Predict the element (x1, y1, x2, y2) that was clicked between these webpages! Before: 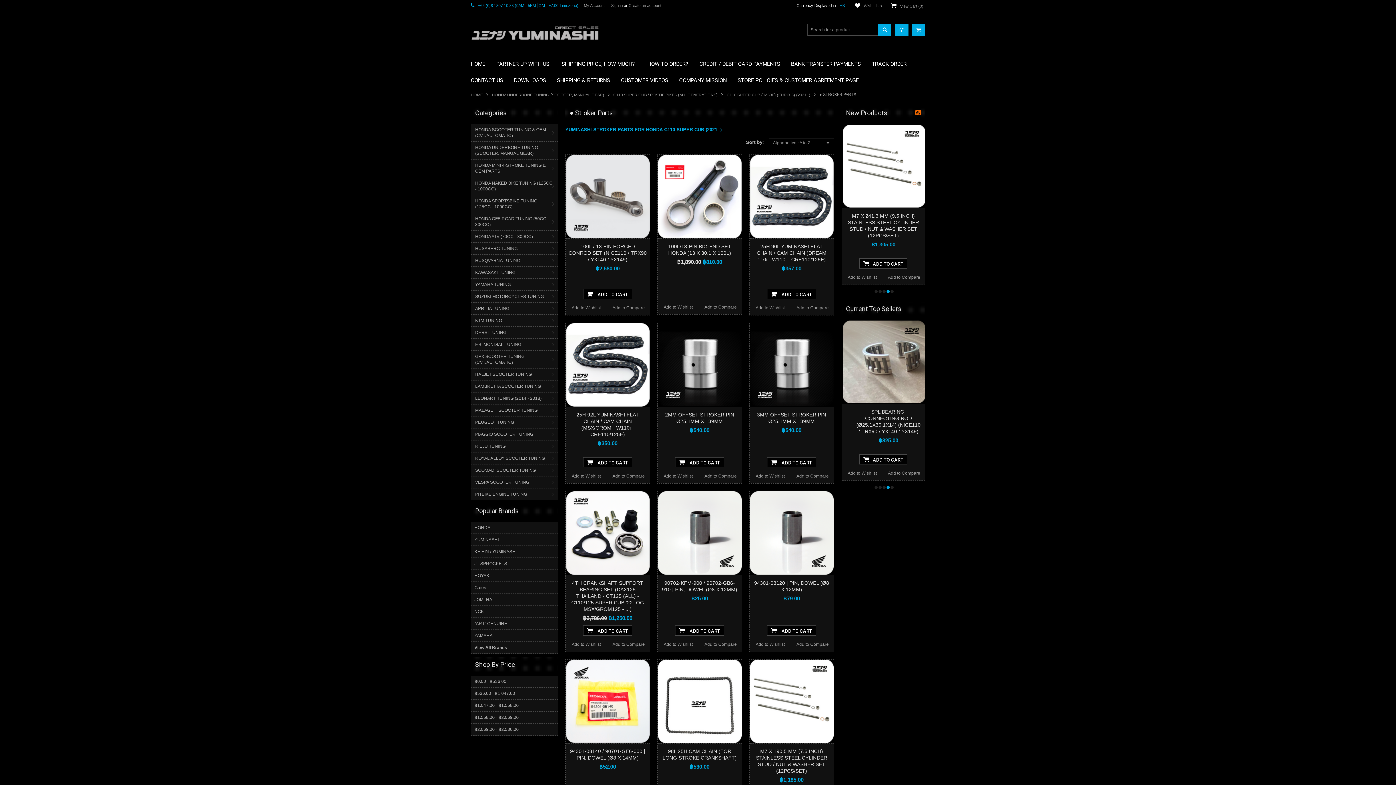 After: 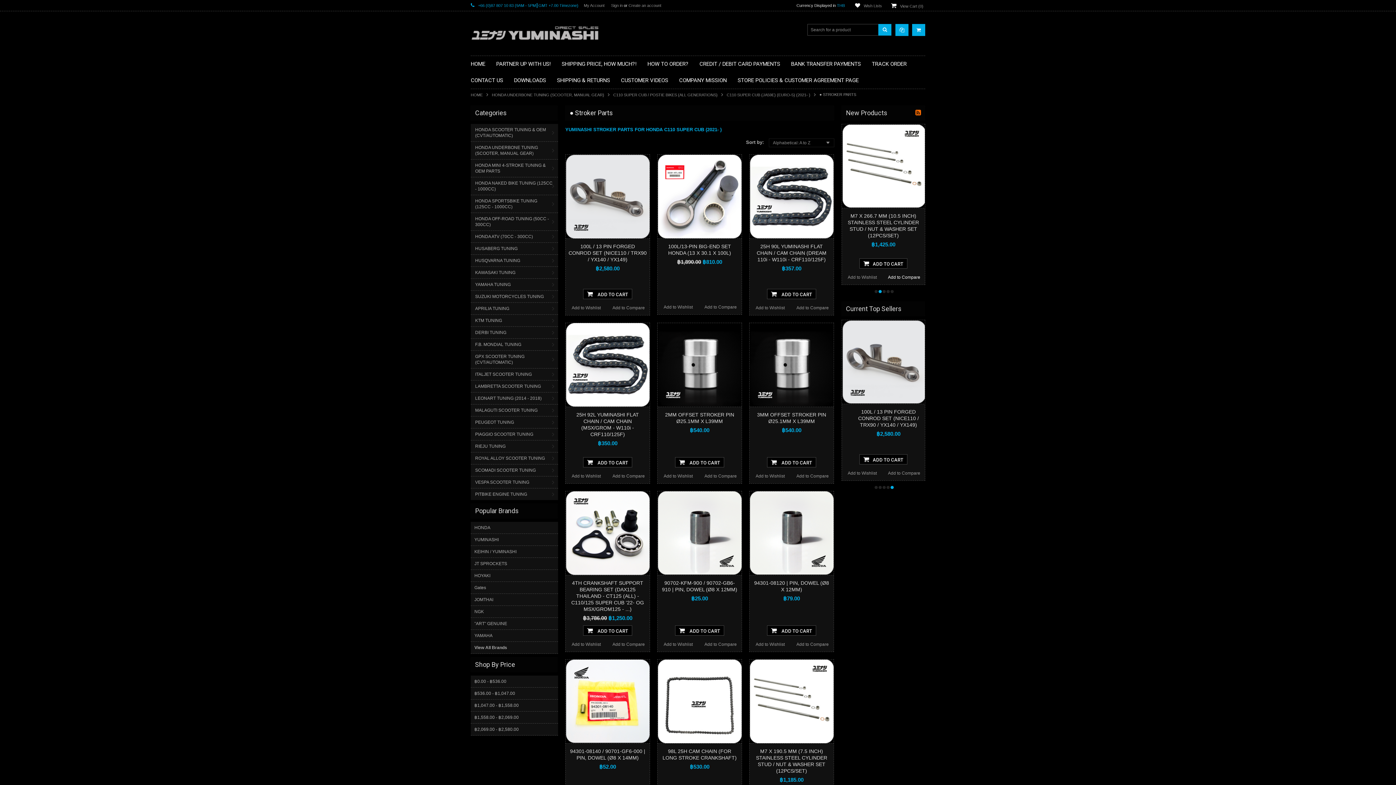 Action: bbox: (887, 273, 928, 281) label: Add to Compare